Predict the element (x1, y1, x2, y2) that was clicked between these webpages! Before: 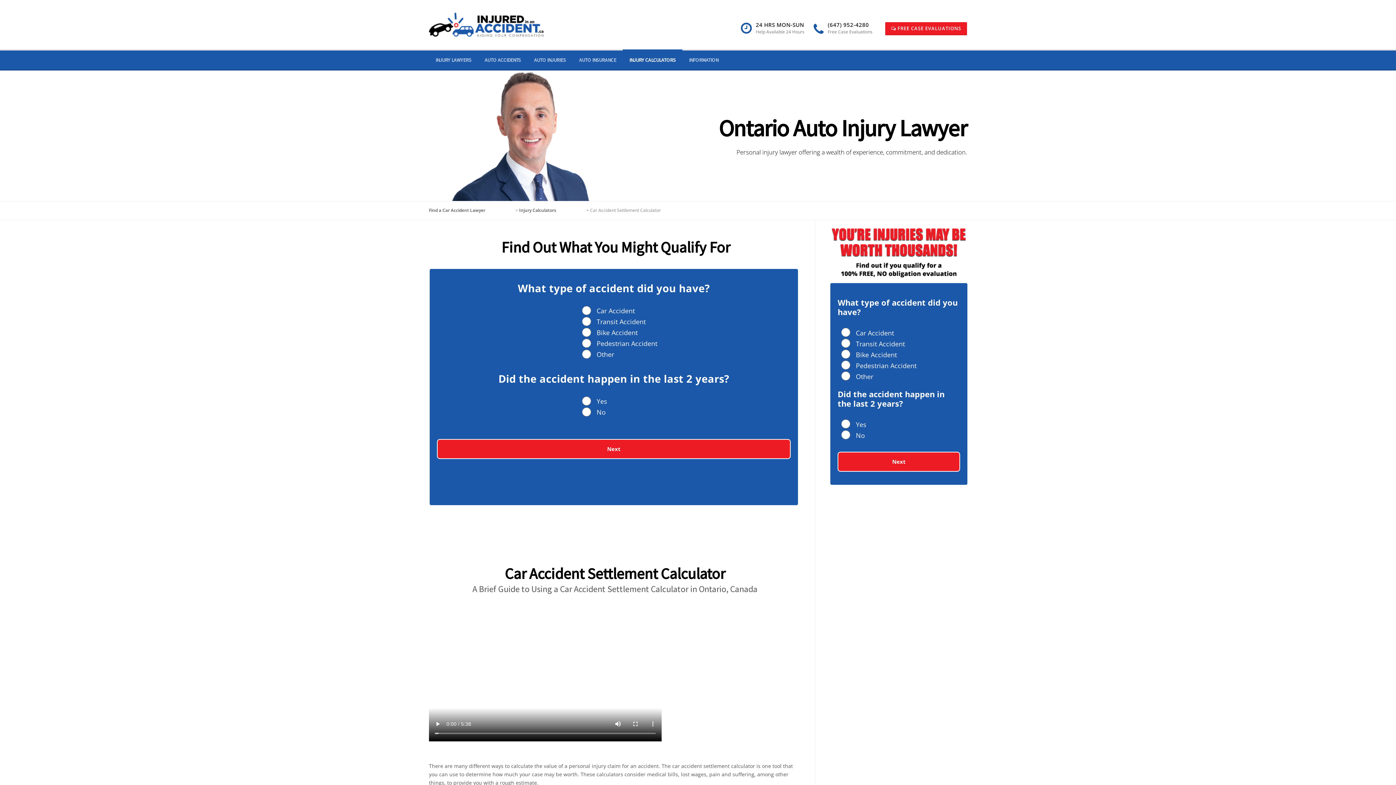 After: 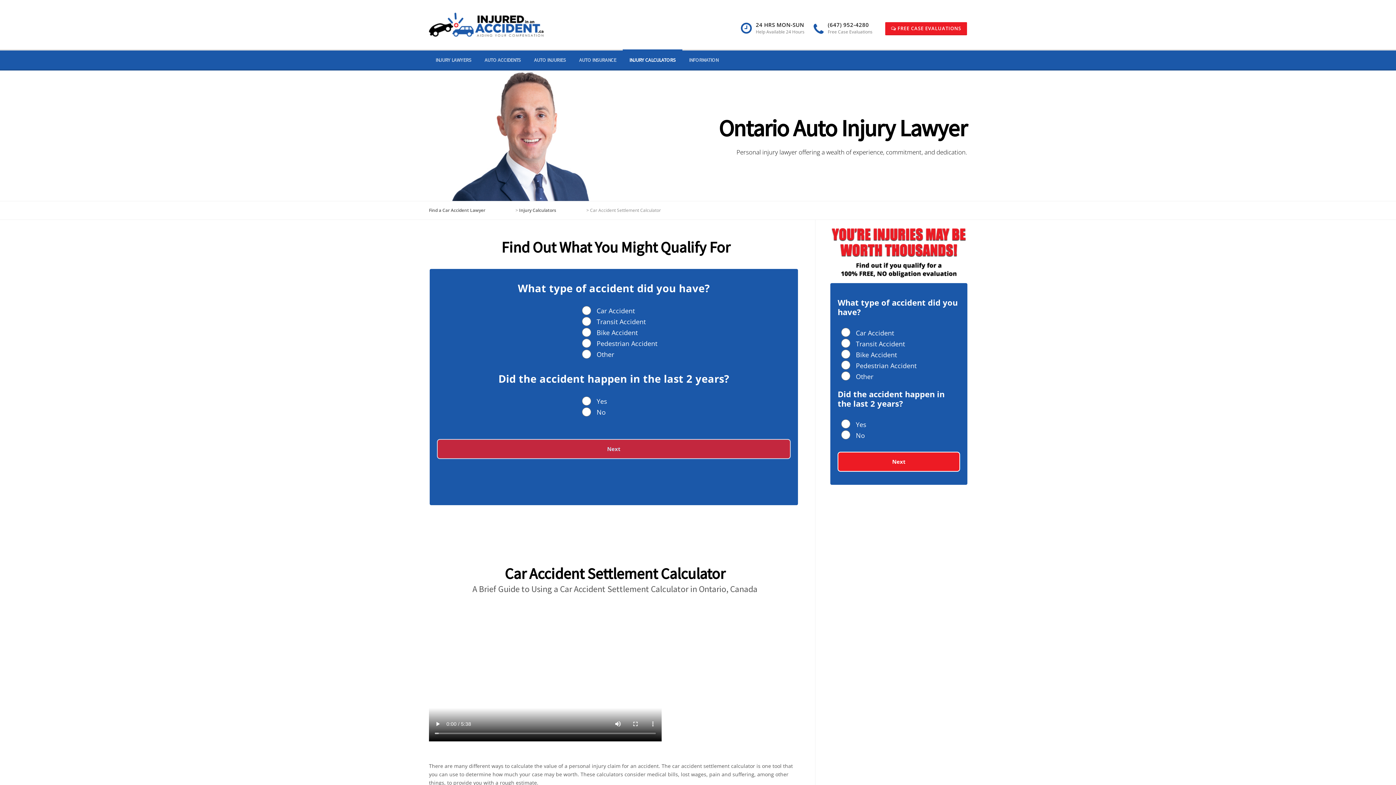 Action: label: Next bbox: (437, 439, 790, 459)